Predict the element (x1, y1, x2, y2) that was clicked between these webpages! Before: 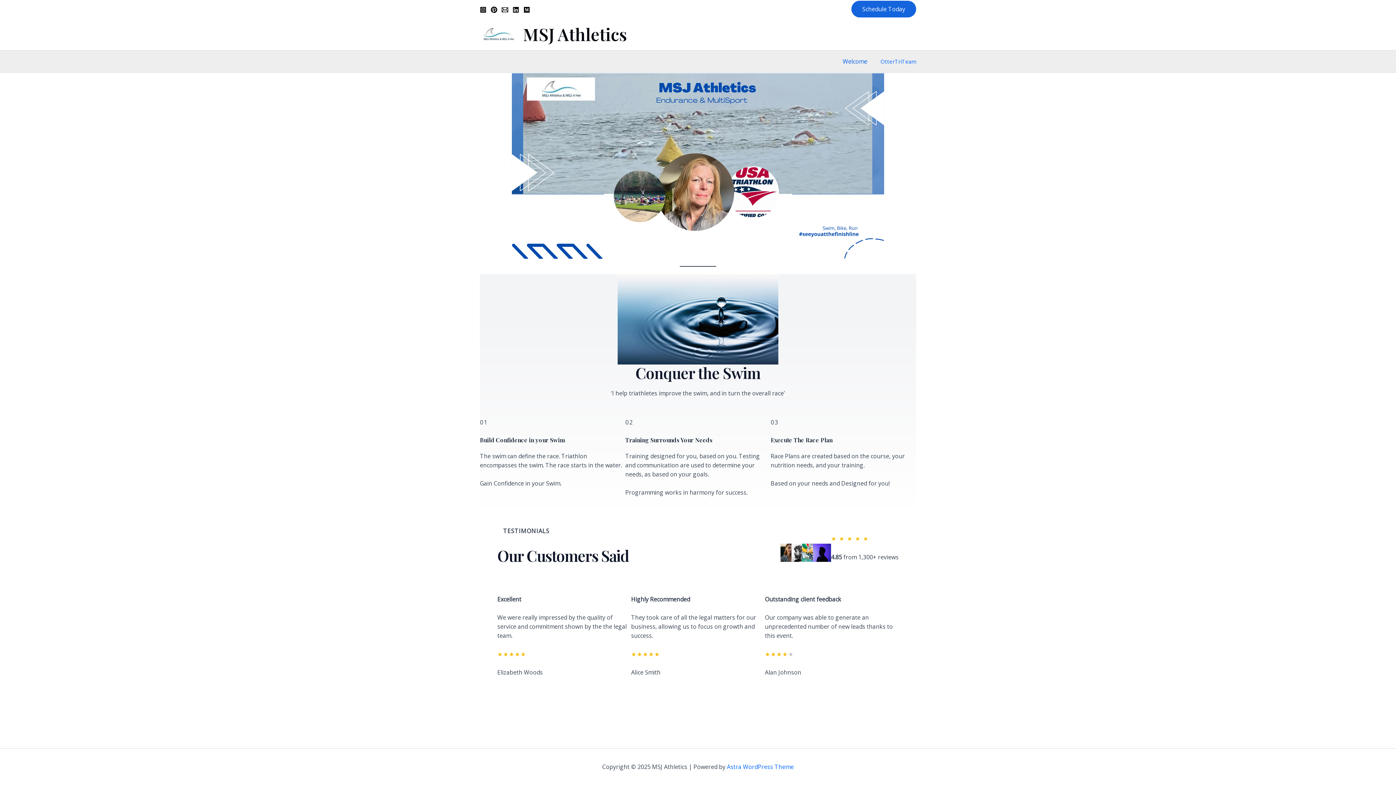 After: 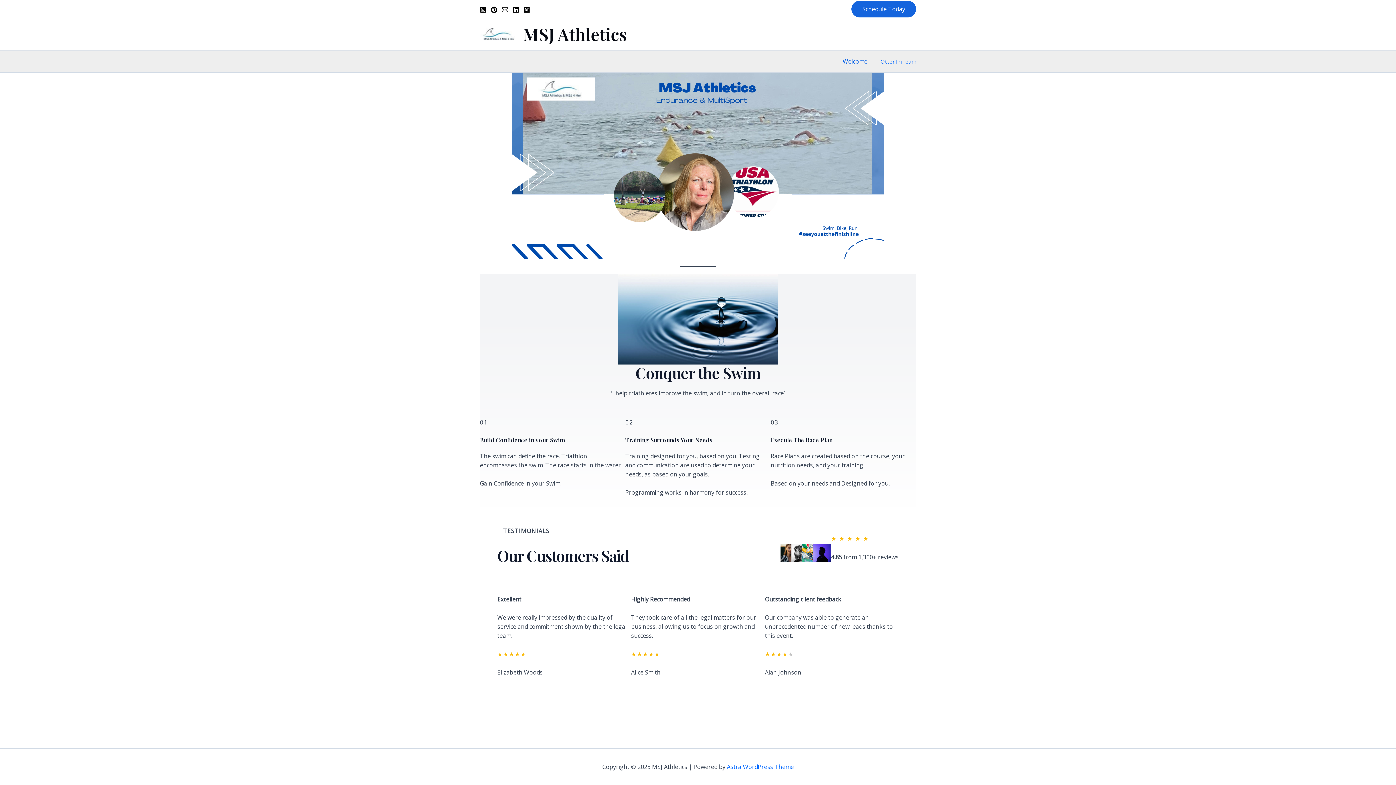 Action: label: Pinterest bbox: (490, 6, 497, 12)